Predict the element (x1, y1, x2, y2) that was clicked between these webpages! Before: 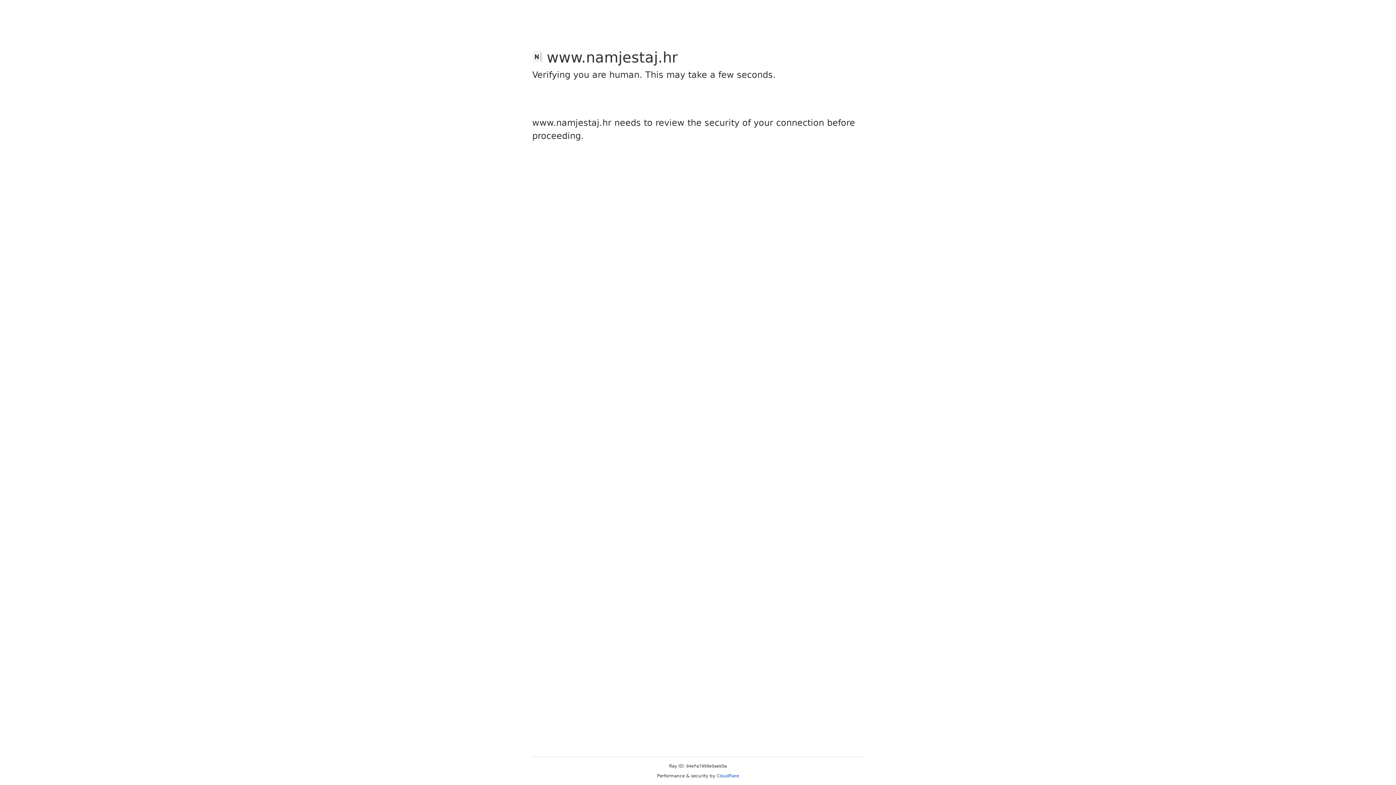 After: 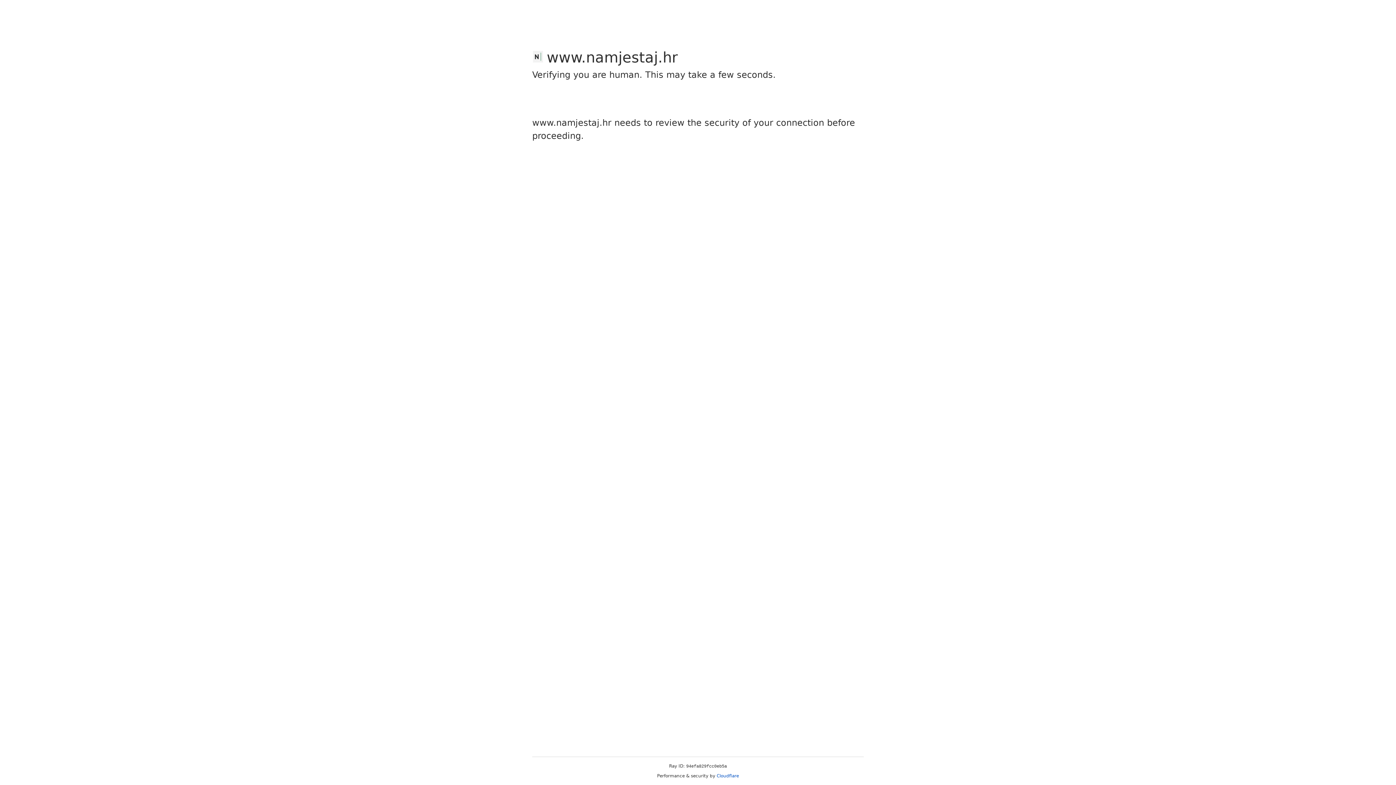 Action: bbox: (716, 773, 739, 778) label: Cloudflare